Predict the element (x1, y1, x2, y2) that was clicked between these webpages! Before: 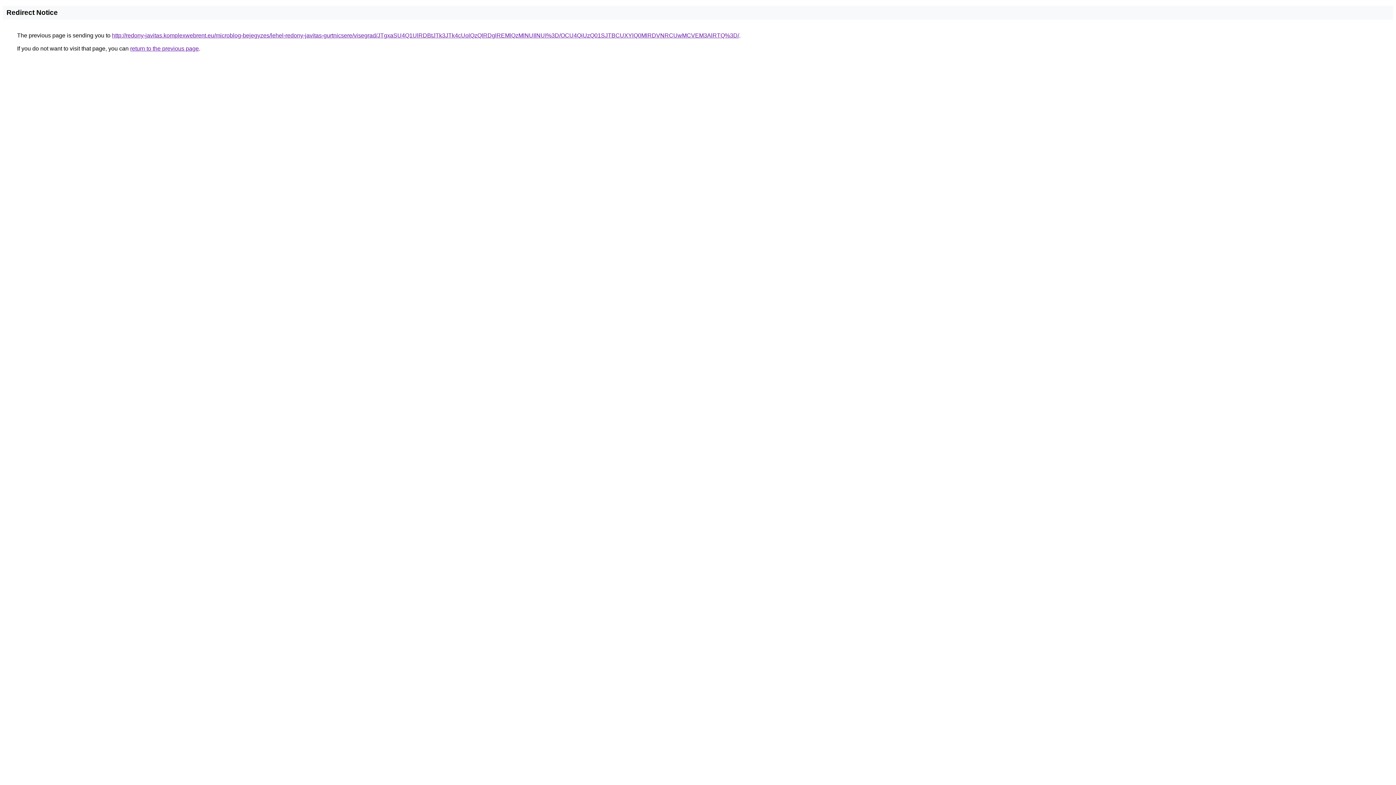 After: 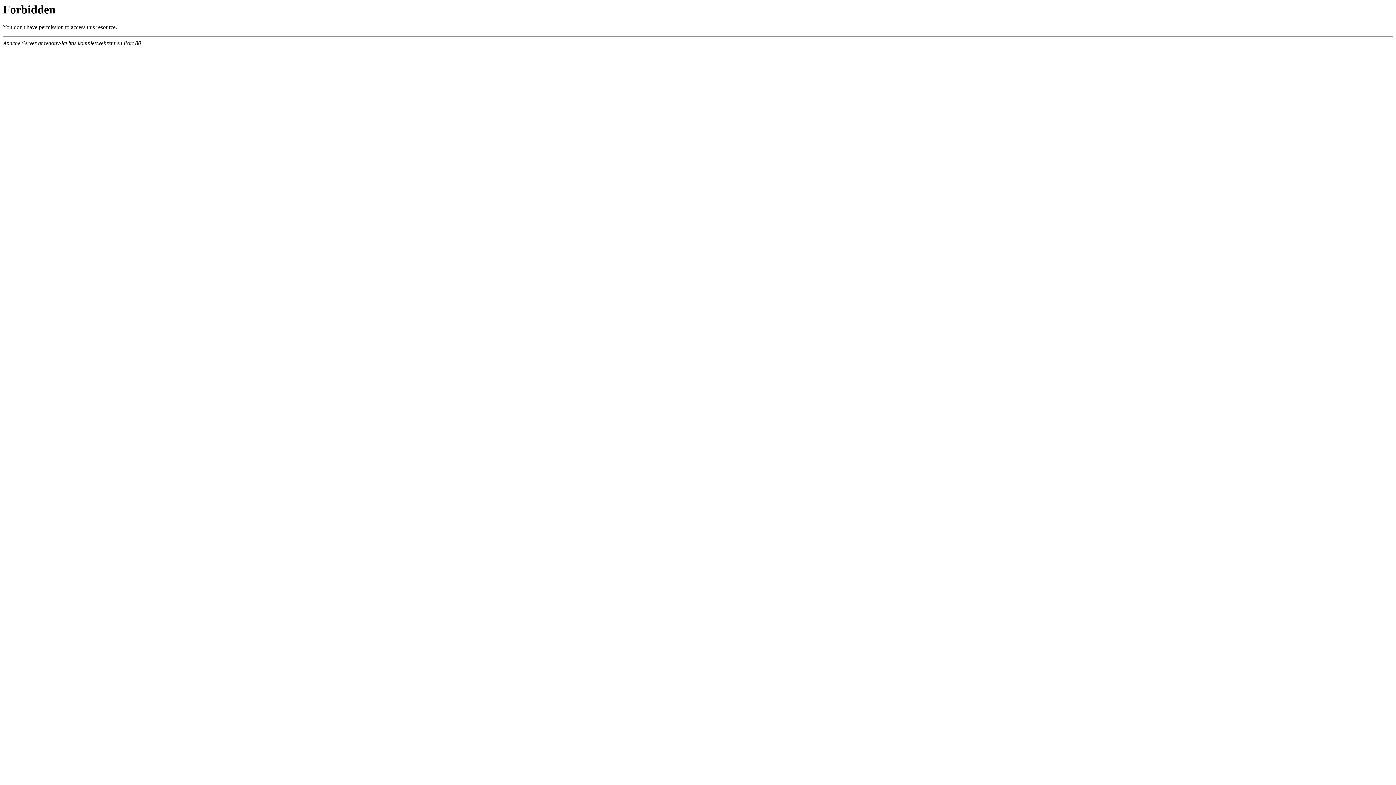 Action: bbox: (112, 32, 739, 38) label: http://redony-javitas.komplexwebrent.eu/microblog-bejegyzes/lehel-redony-javitas-gurtnicsere/visegrad/JTgxaSU4Q1UlRDBtJTk3JTk4cUolQzQlRDglREMlQzMlNUIlNUI%3D/OCU4QiUzQ01SJTBCUXYlQ0MlRDVNRCUwMCVEM3AlRTQ%3D/